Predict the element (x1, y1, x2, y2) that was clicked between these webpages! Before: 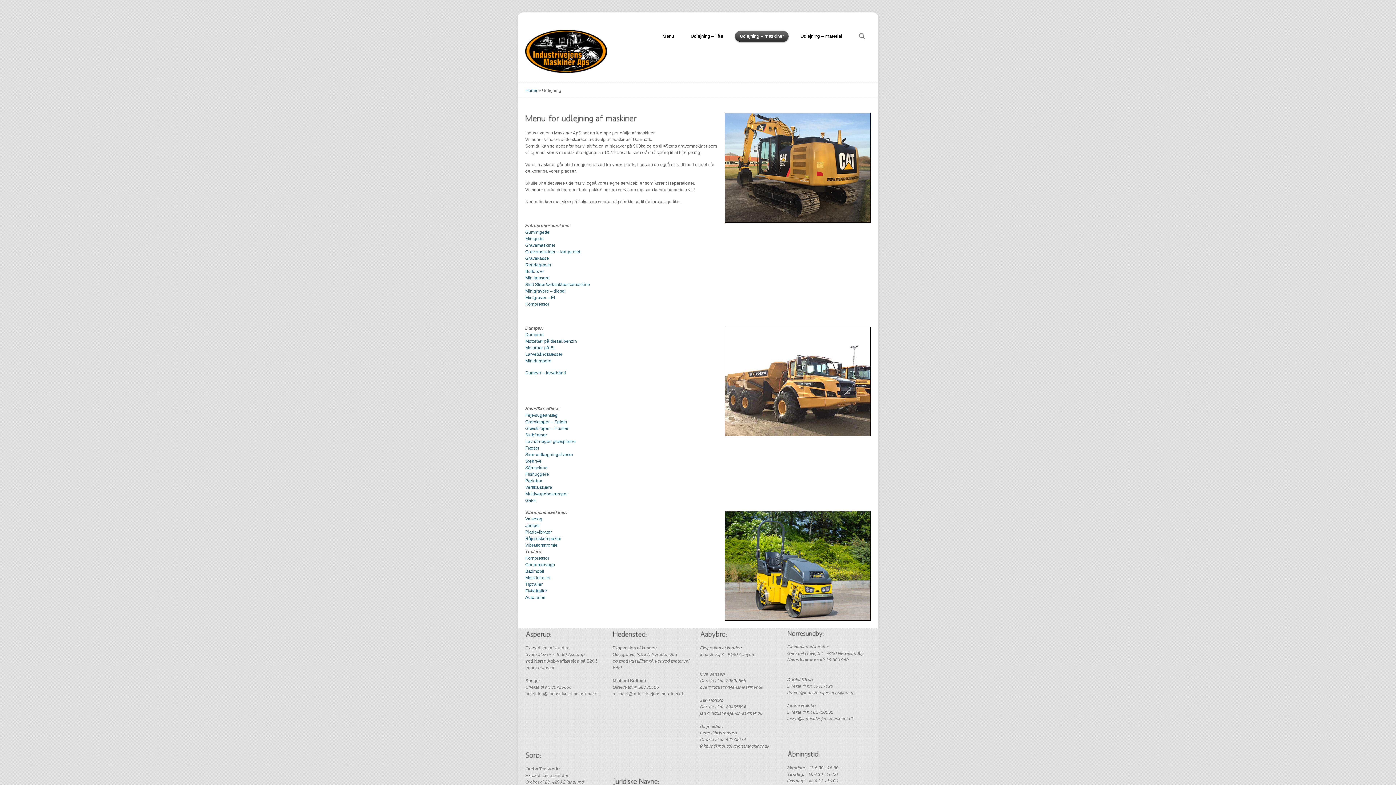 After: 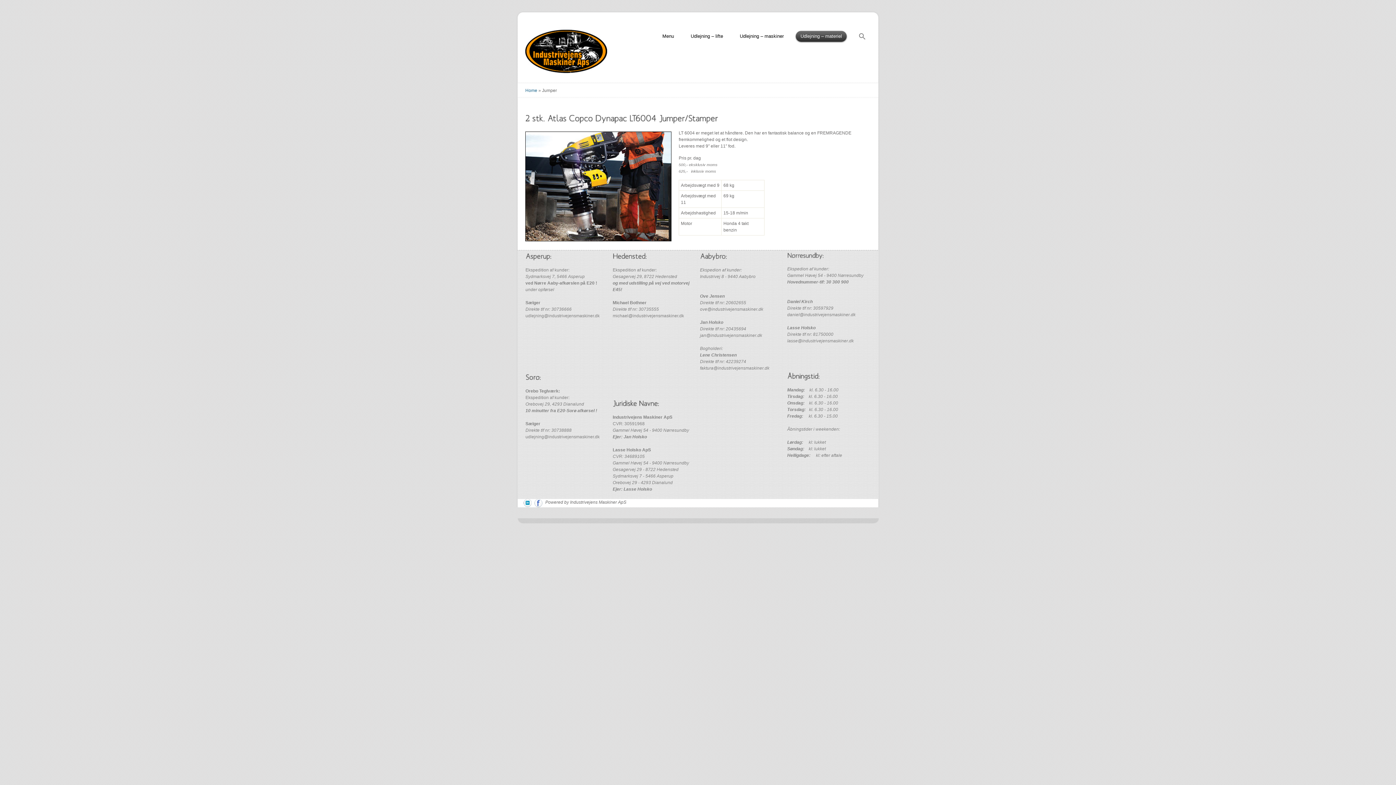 Action: label: Jumper bbox: (525, 523, 540, 528)